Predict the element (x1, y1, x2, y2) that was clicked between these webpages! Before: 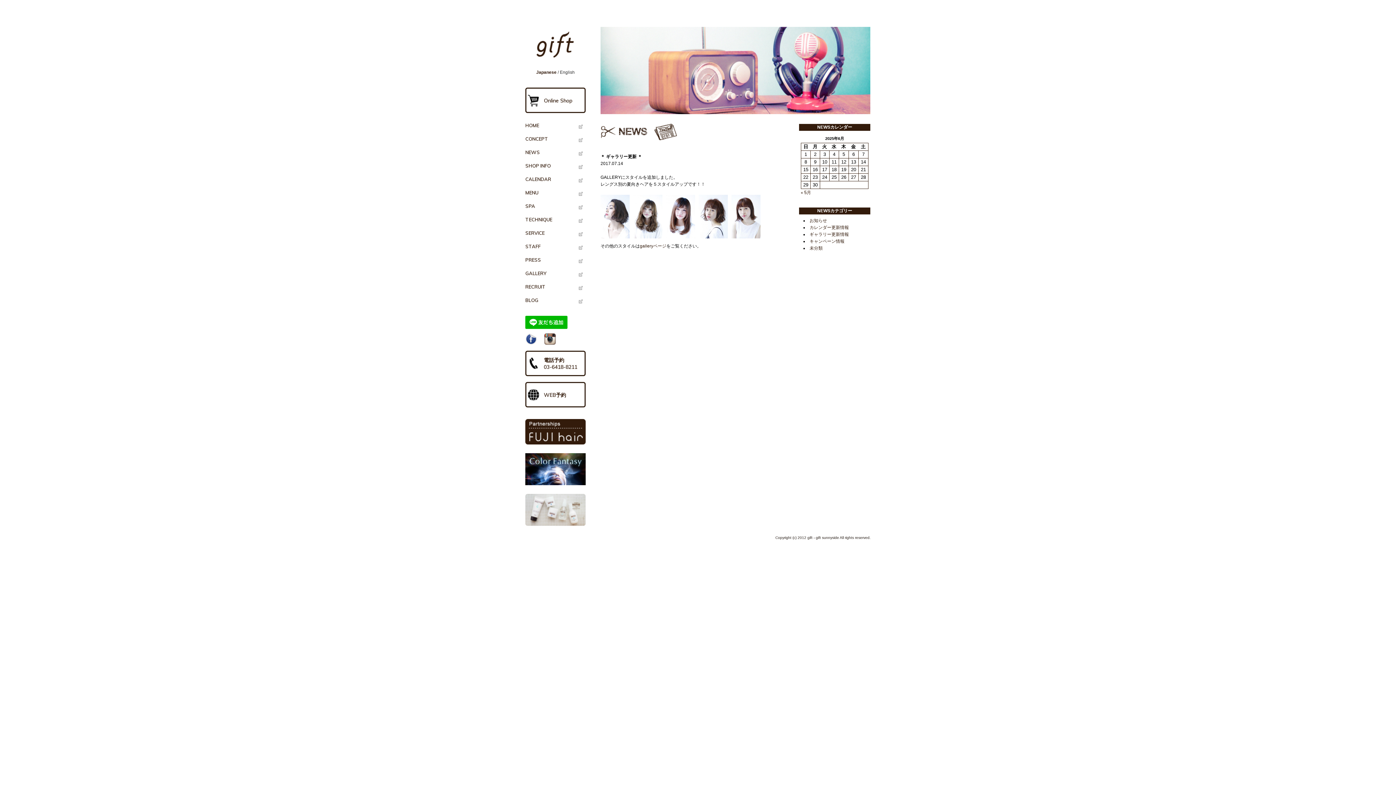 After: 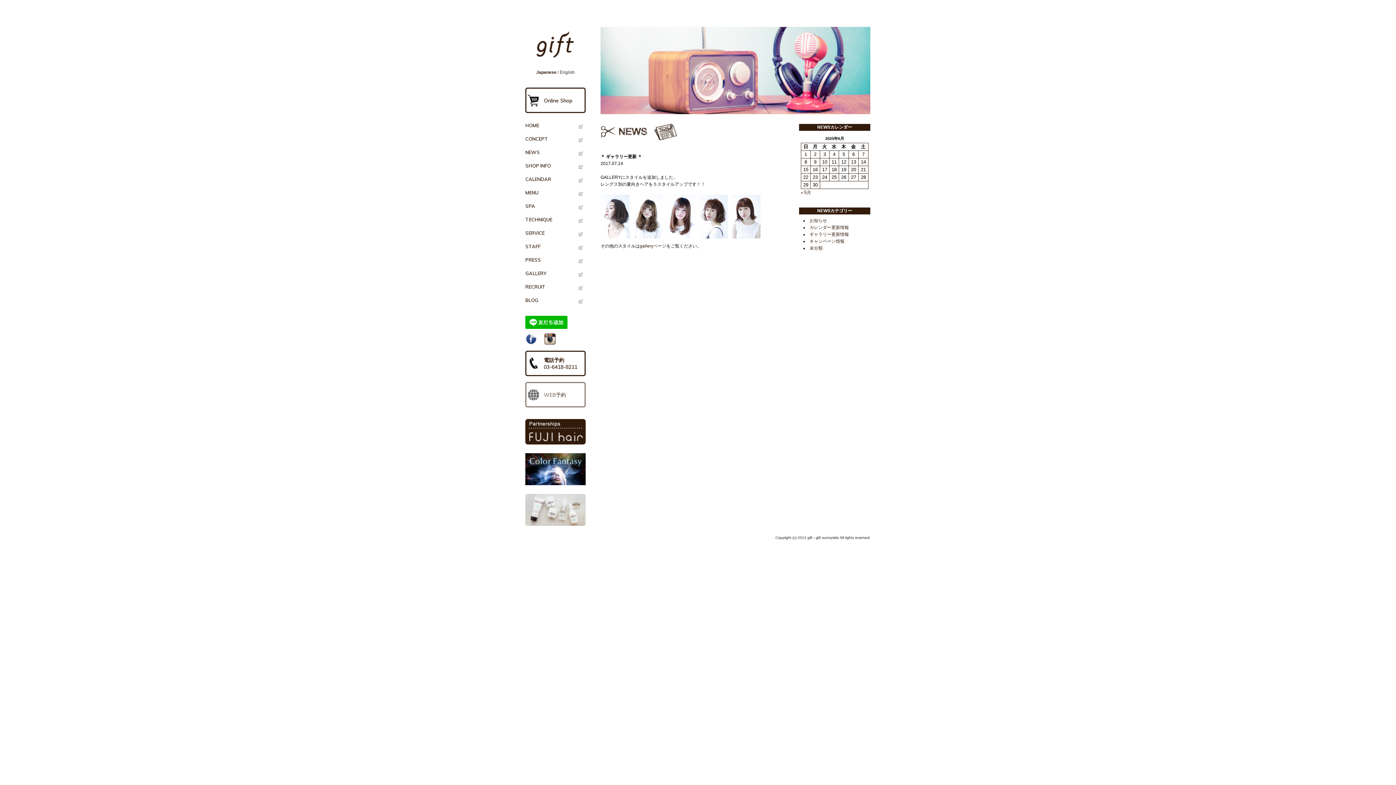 Action: label: WEB予約 bbox: (525, 382, 585, 407)